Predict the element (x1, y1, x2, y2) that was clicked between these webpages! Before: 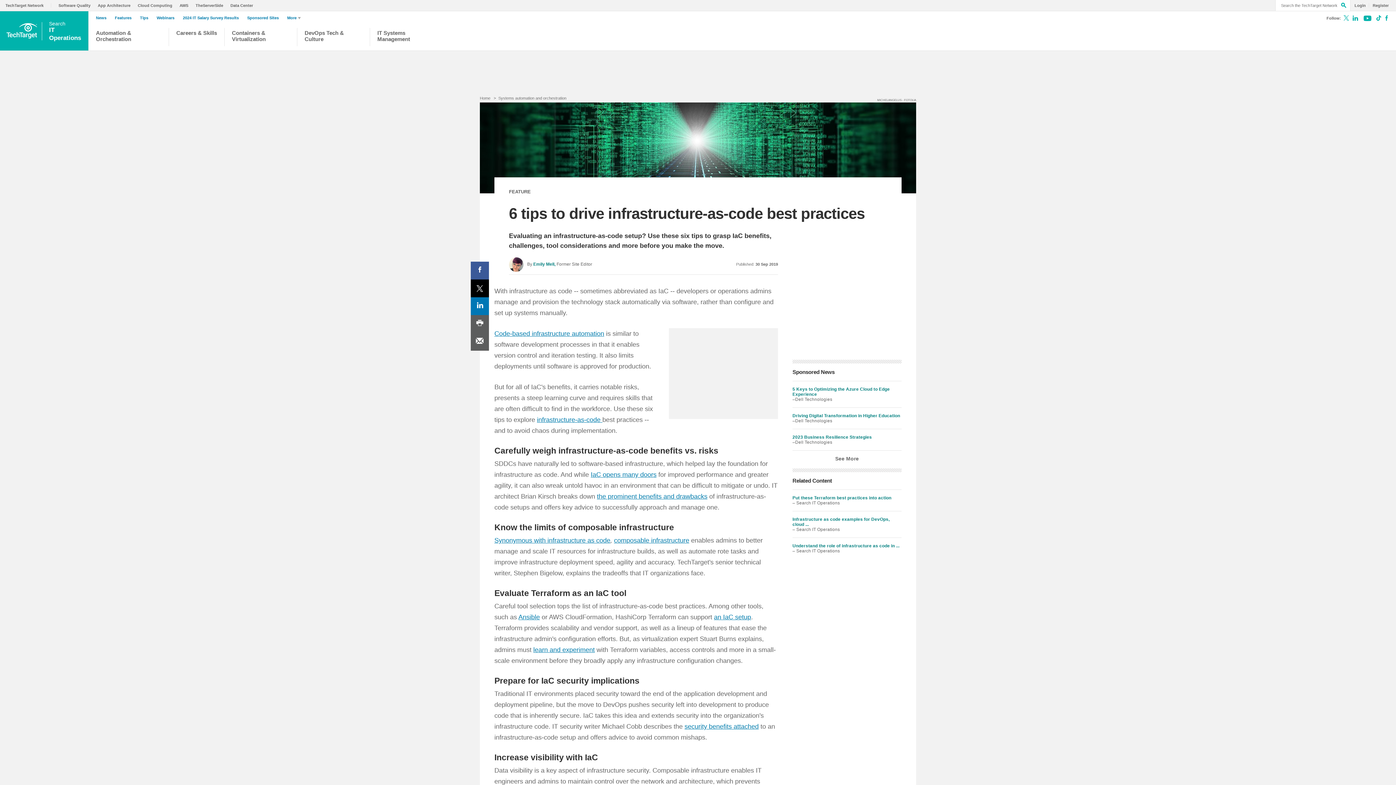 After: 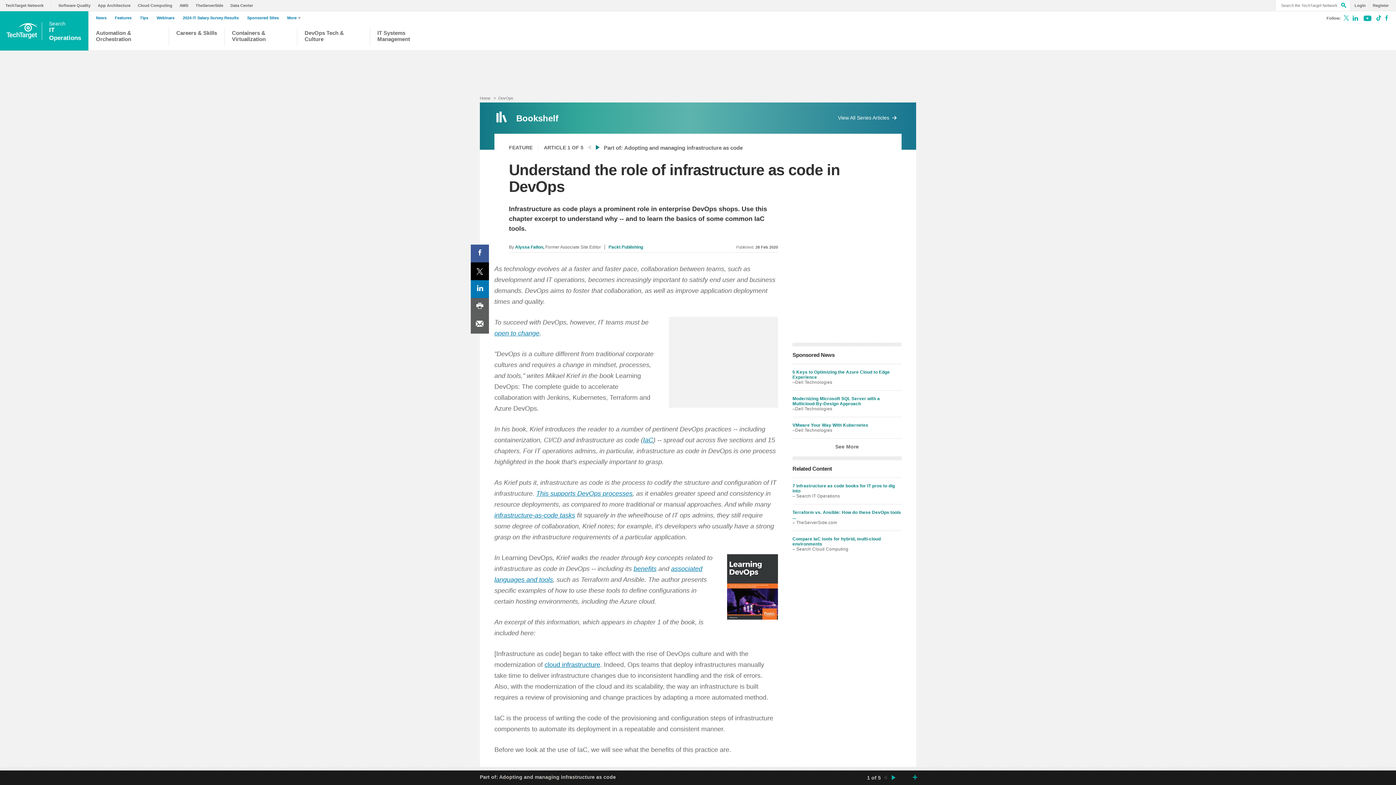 Action: label: Understand the role of infrastructure as code in ... bbox: (792, 543, 899, 548)